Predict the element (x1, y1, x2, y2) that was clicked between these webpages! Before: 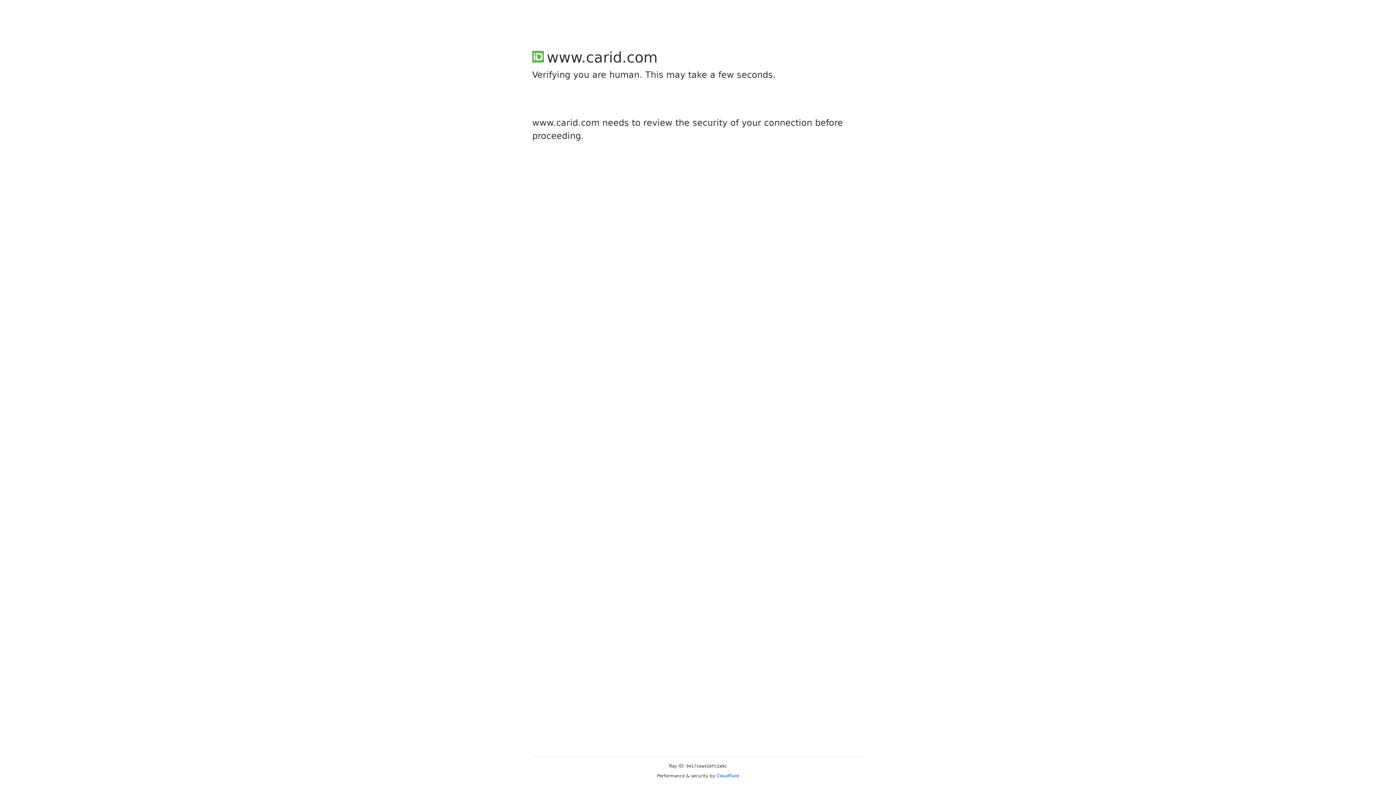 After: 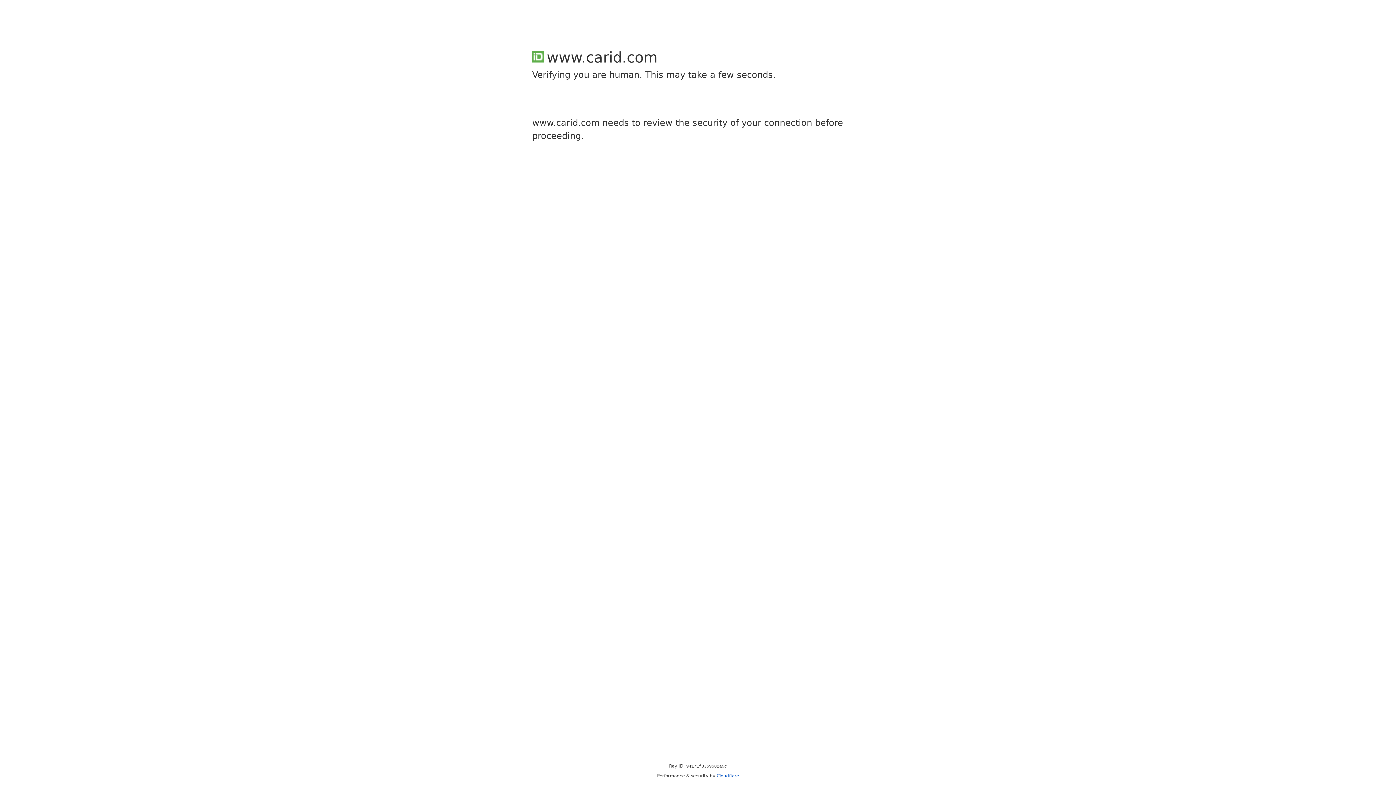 Action: label: Cloudflare bbox: (716, 773, 739, 778)